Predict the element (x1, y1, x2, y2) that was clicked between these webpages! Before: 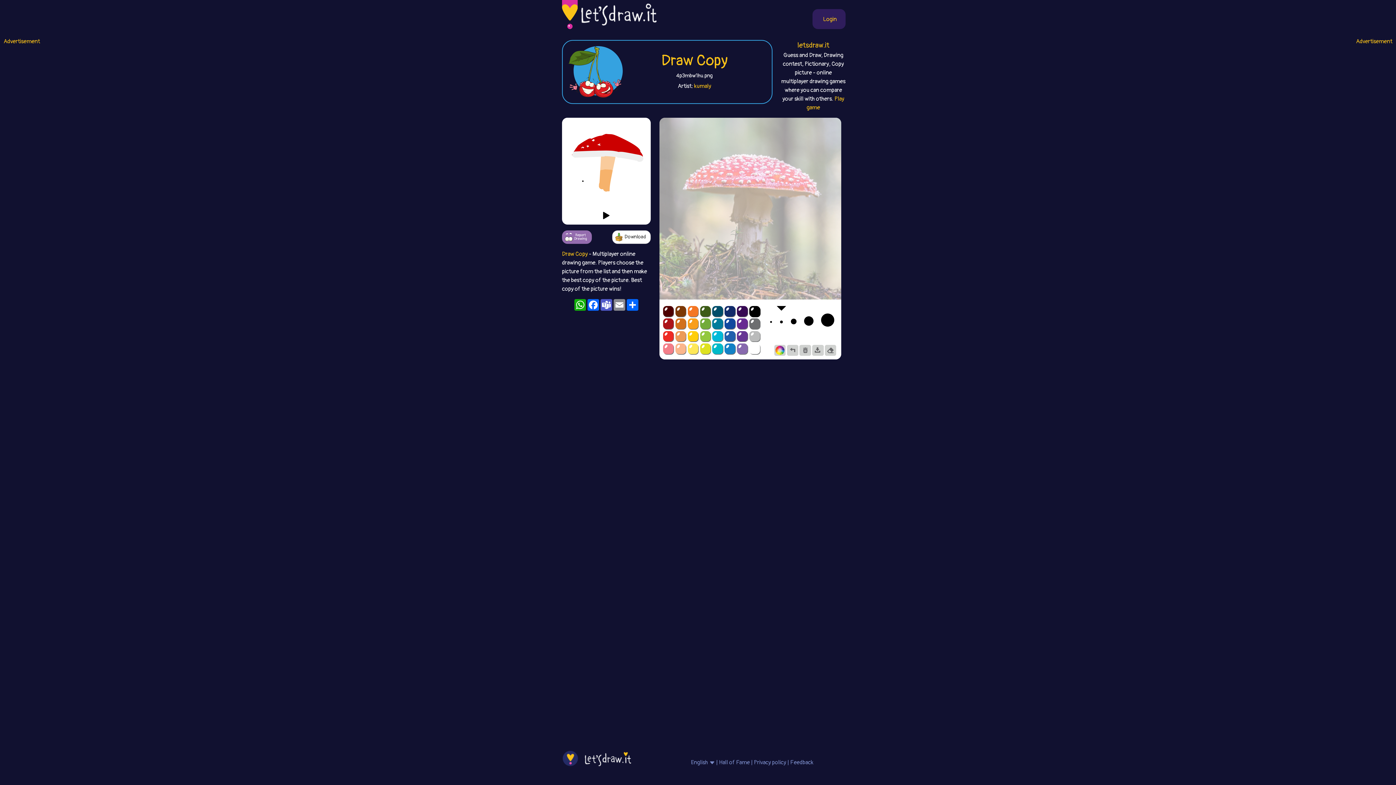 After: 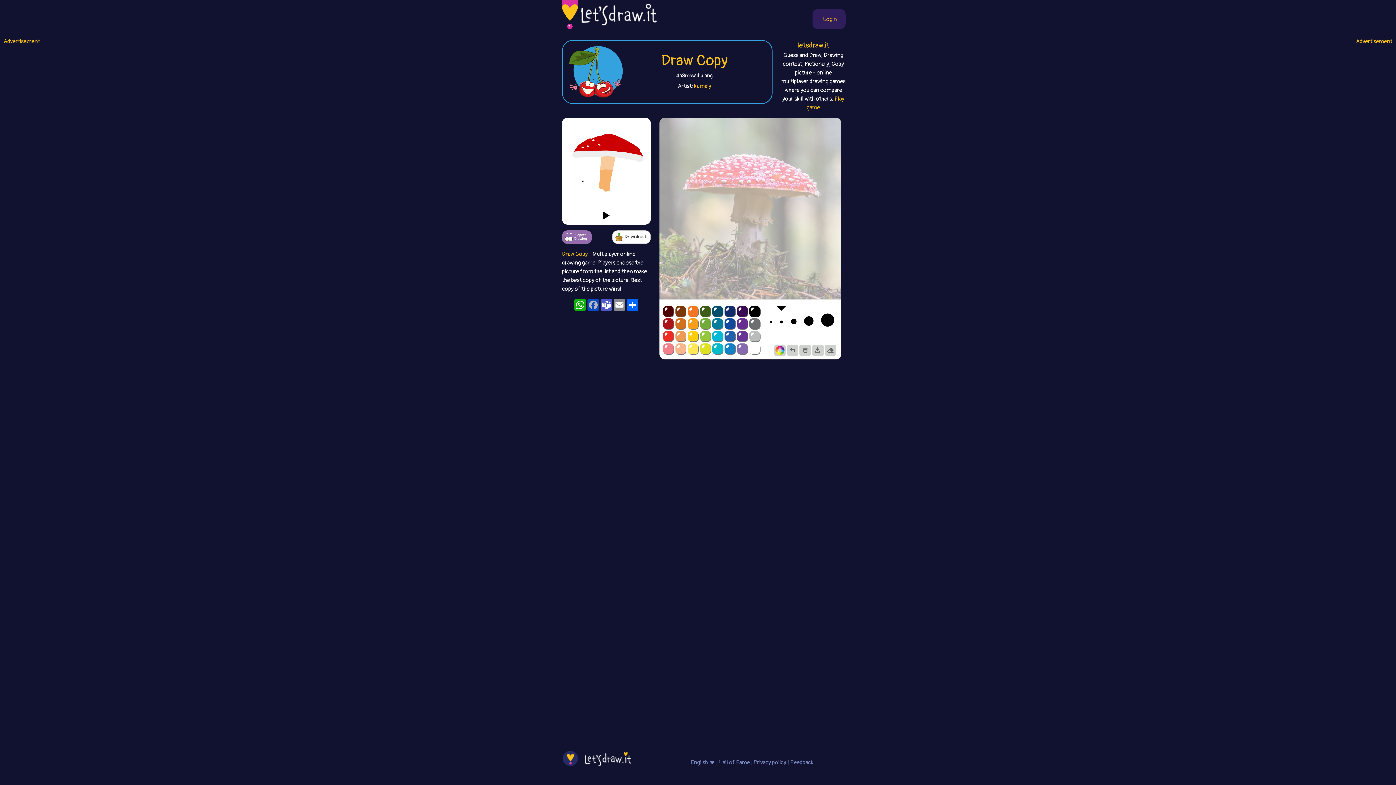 Action: bbox: (586, 299, 599, 310) label: Facebook